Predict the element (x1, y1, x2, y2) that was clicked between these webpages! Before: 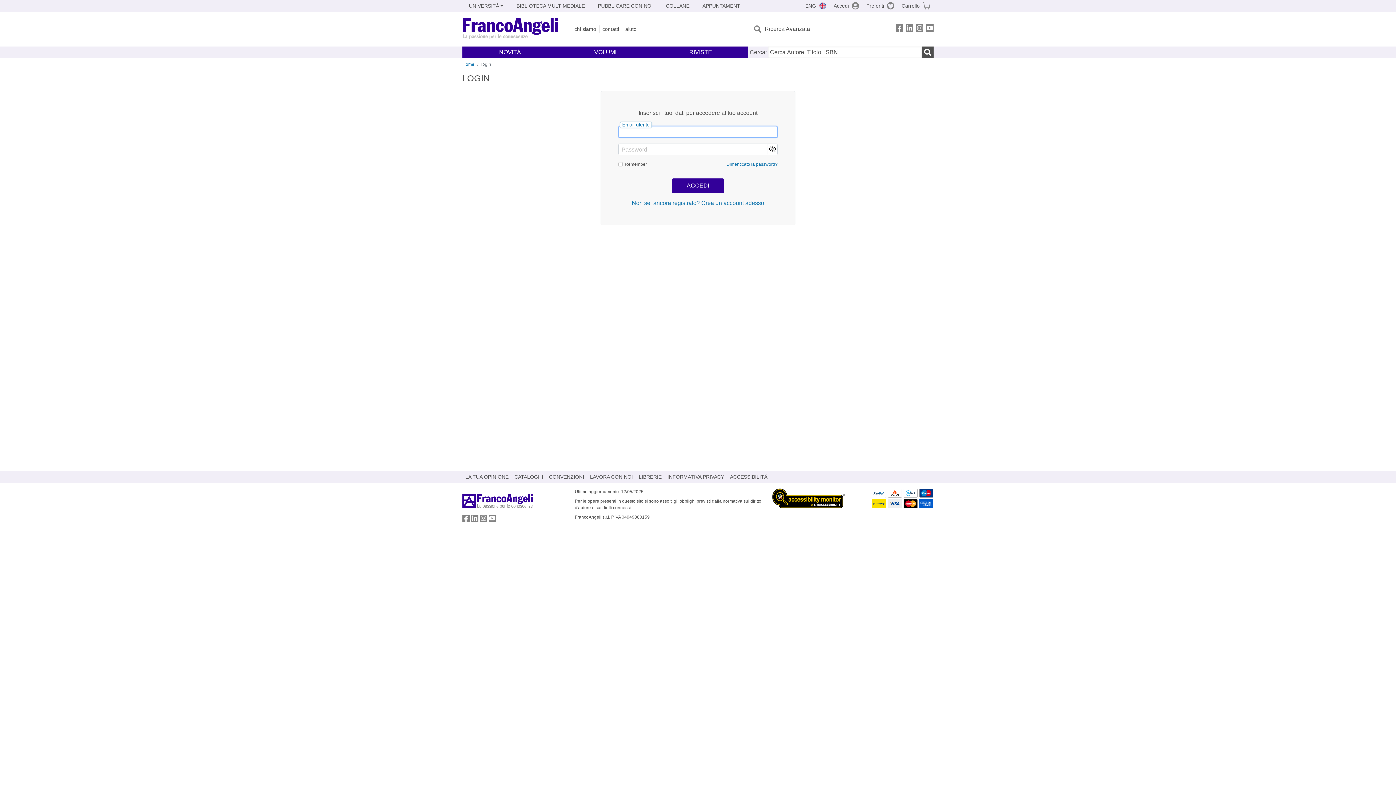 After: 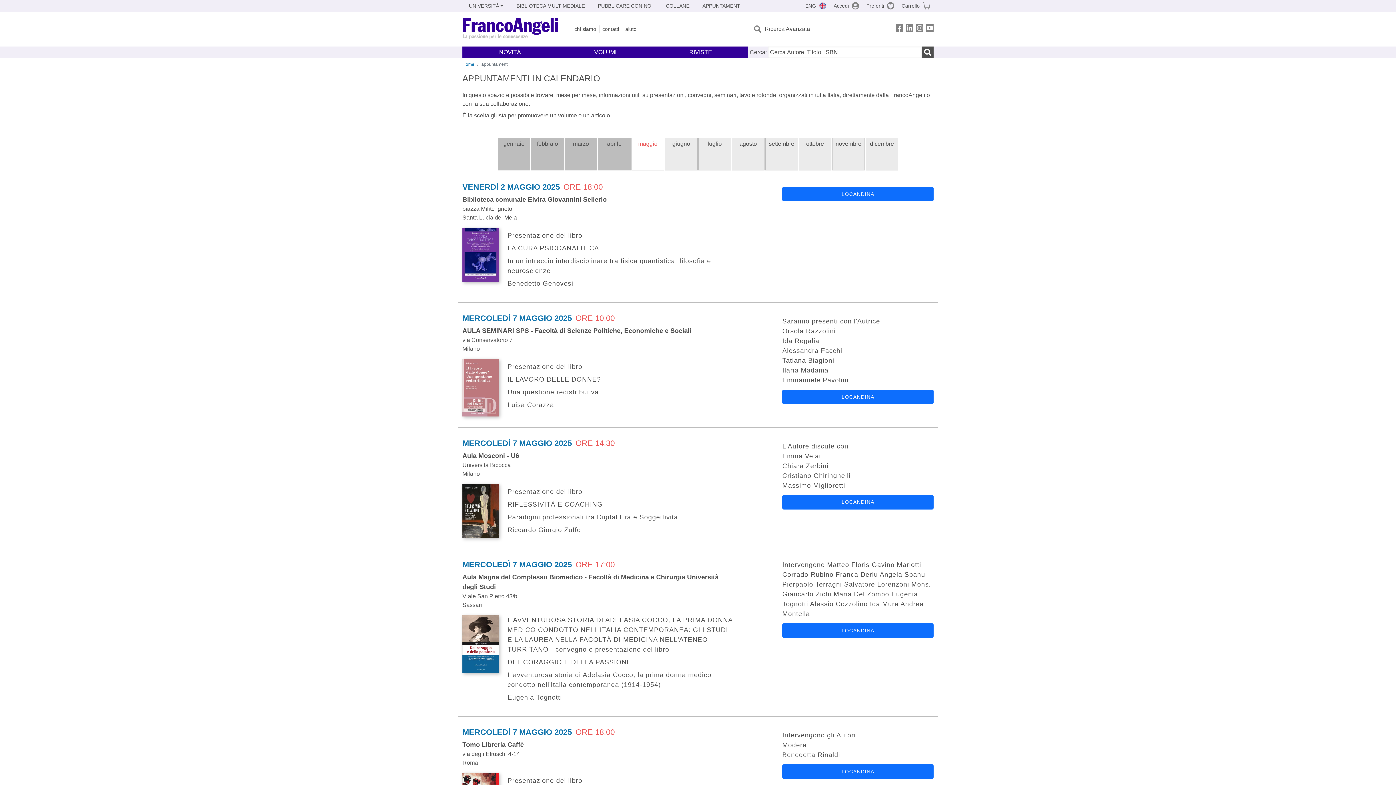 Action: bbox: (696, -1, 748, 13) label: APPUNTAMENTI